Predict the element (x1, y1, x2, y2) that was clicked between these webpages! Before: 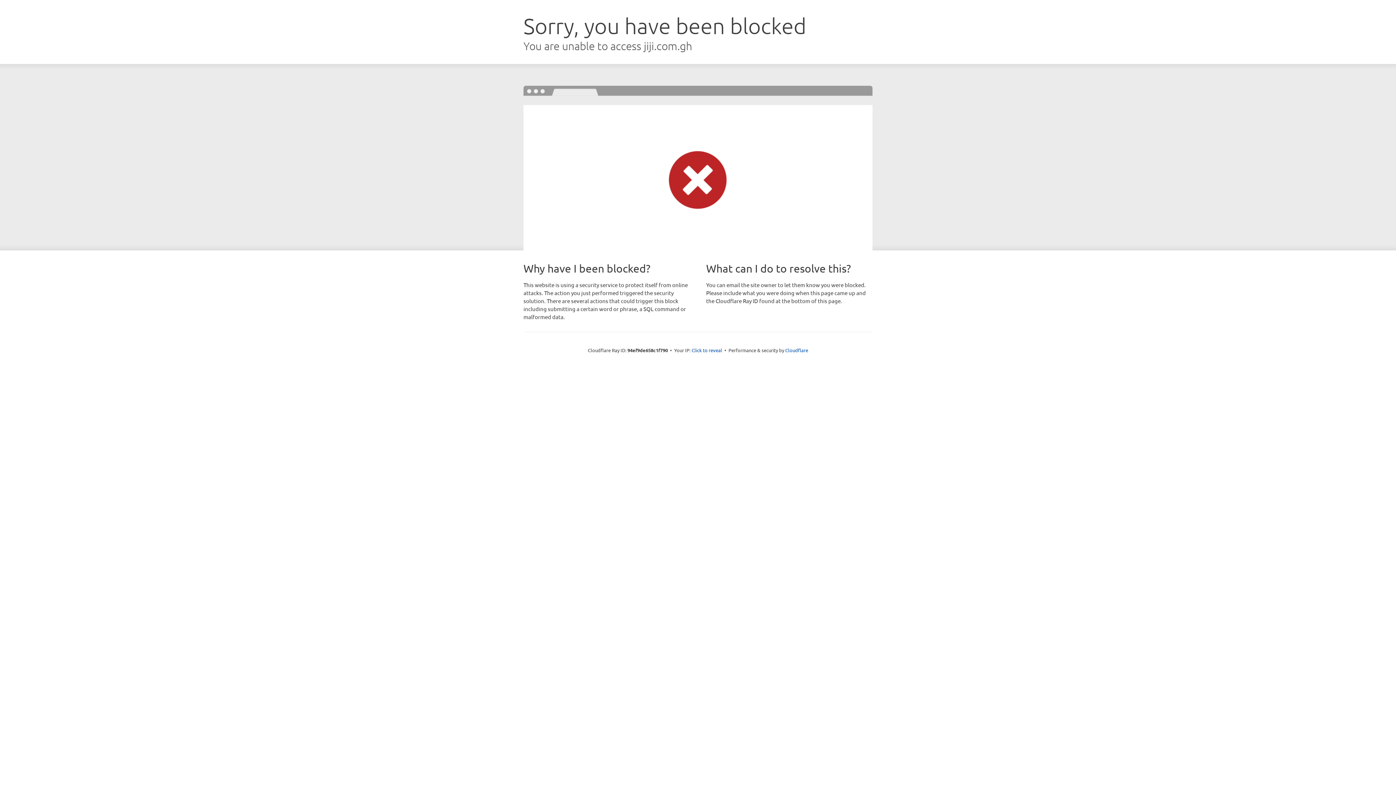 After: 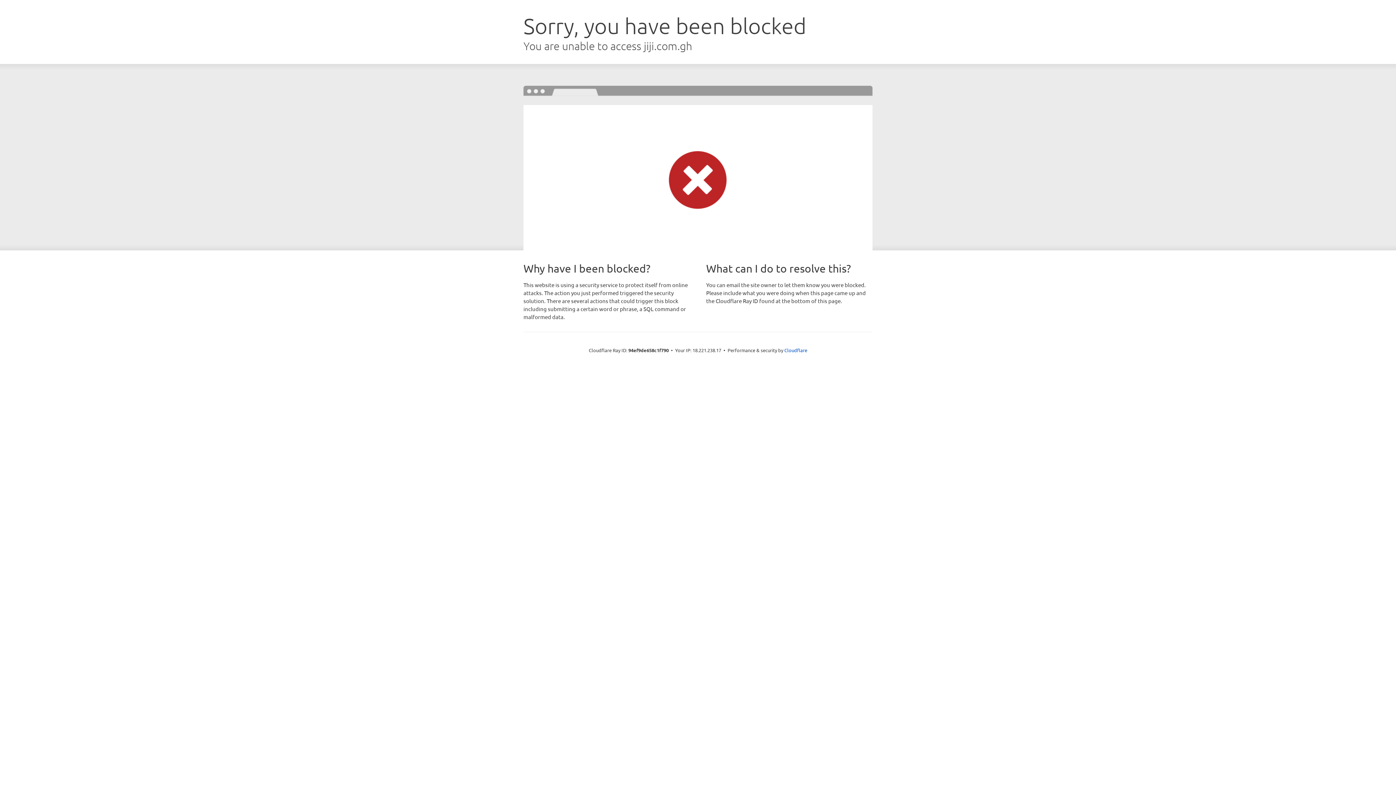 Action: bbox: (691, 346, 722, 353) label: Click to reveal